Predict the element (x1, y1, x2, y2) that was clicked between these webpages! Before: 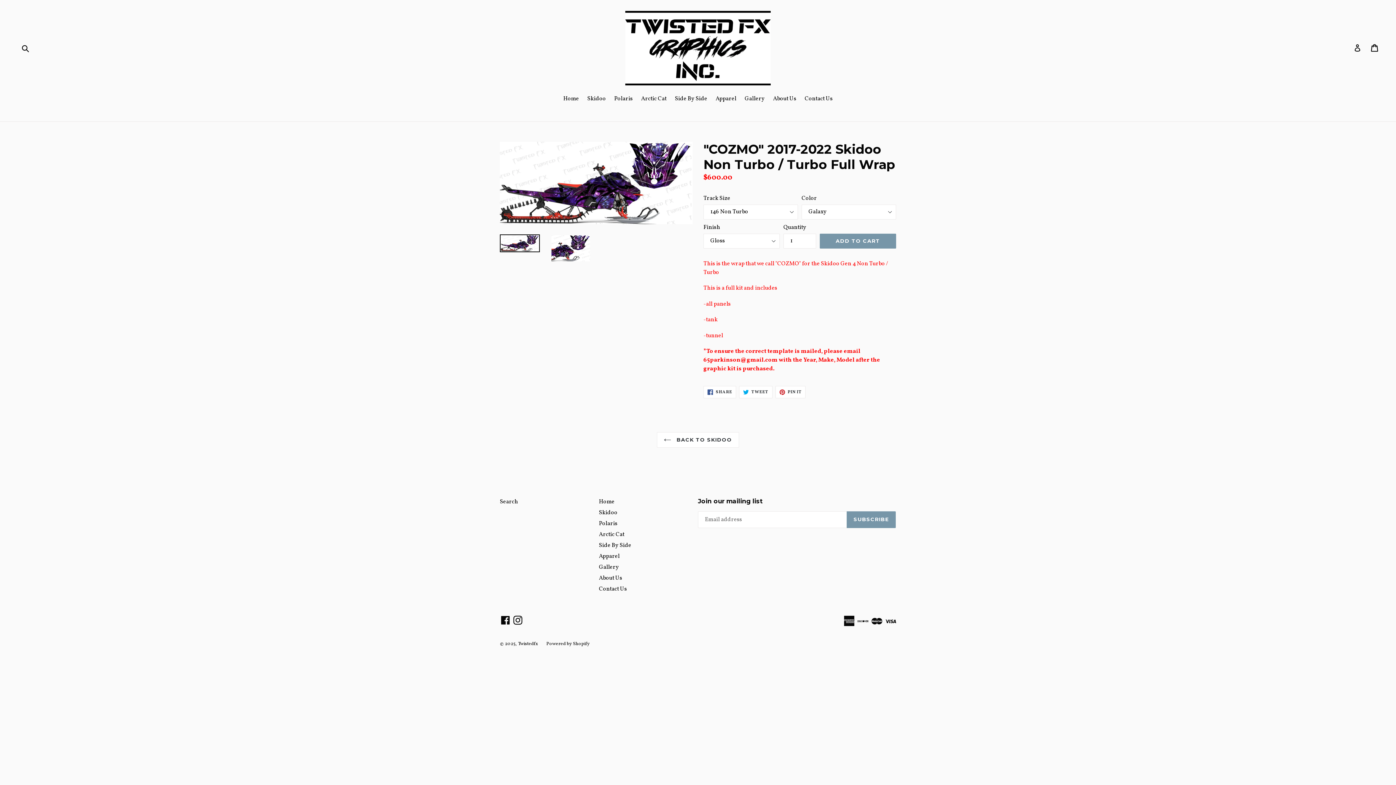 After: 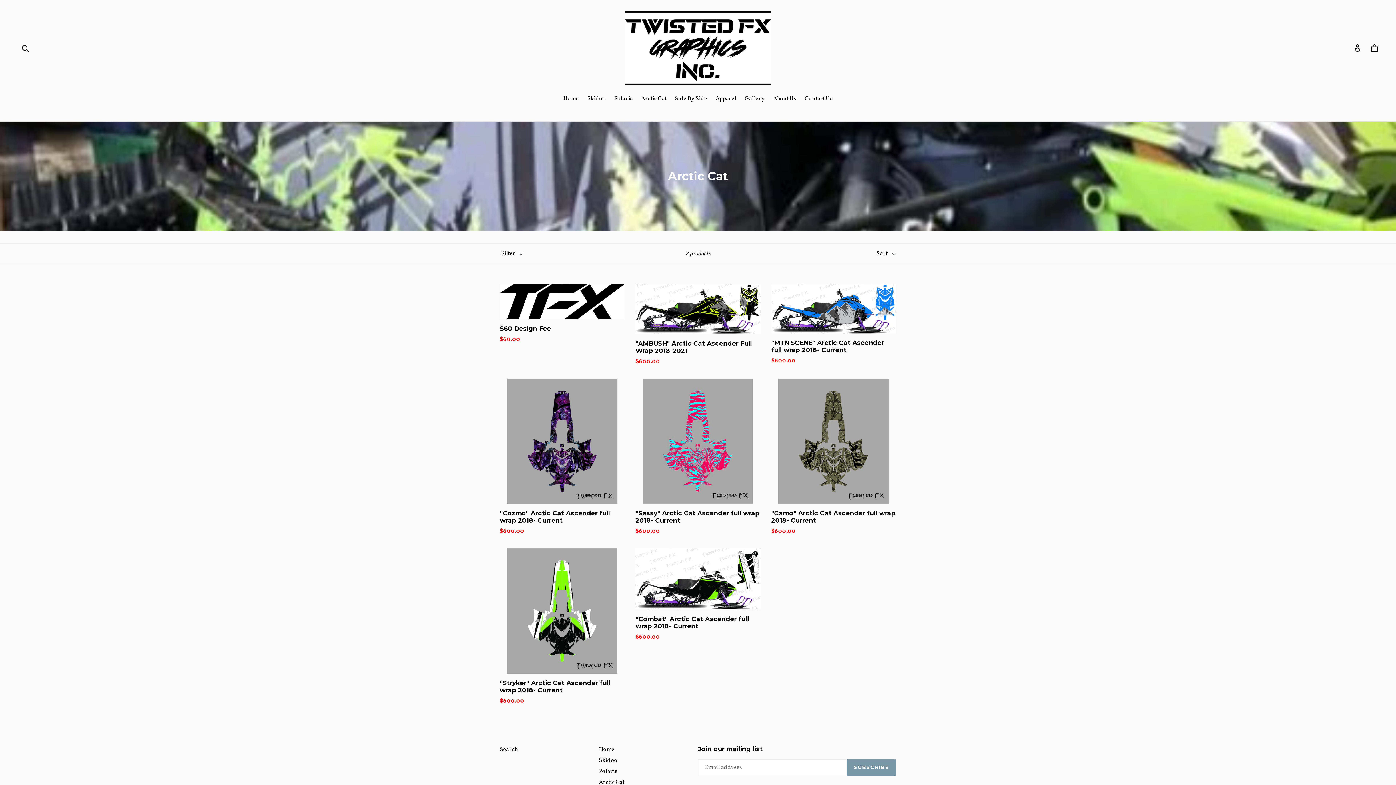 Action: bbox: (599, 530, 624, 538) label: Arctic Cat